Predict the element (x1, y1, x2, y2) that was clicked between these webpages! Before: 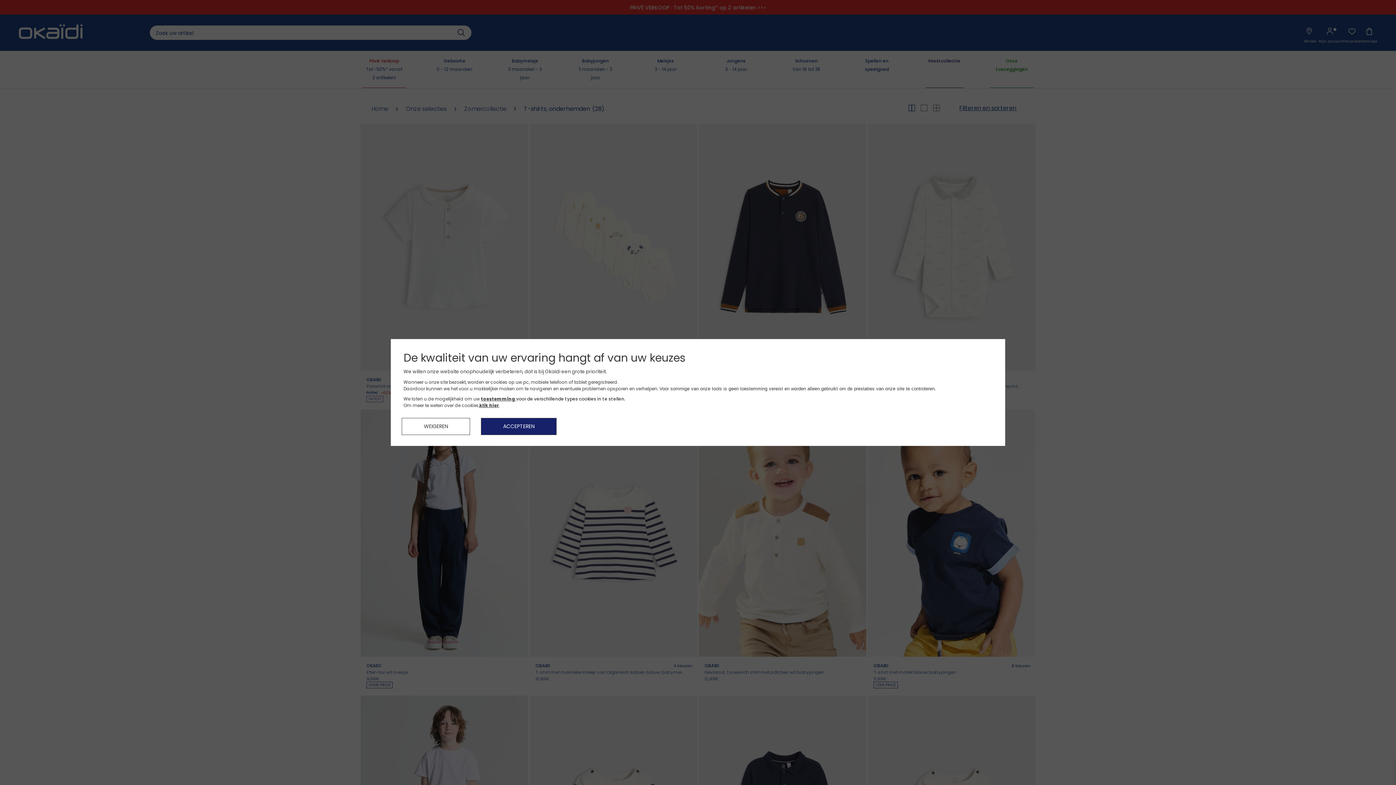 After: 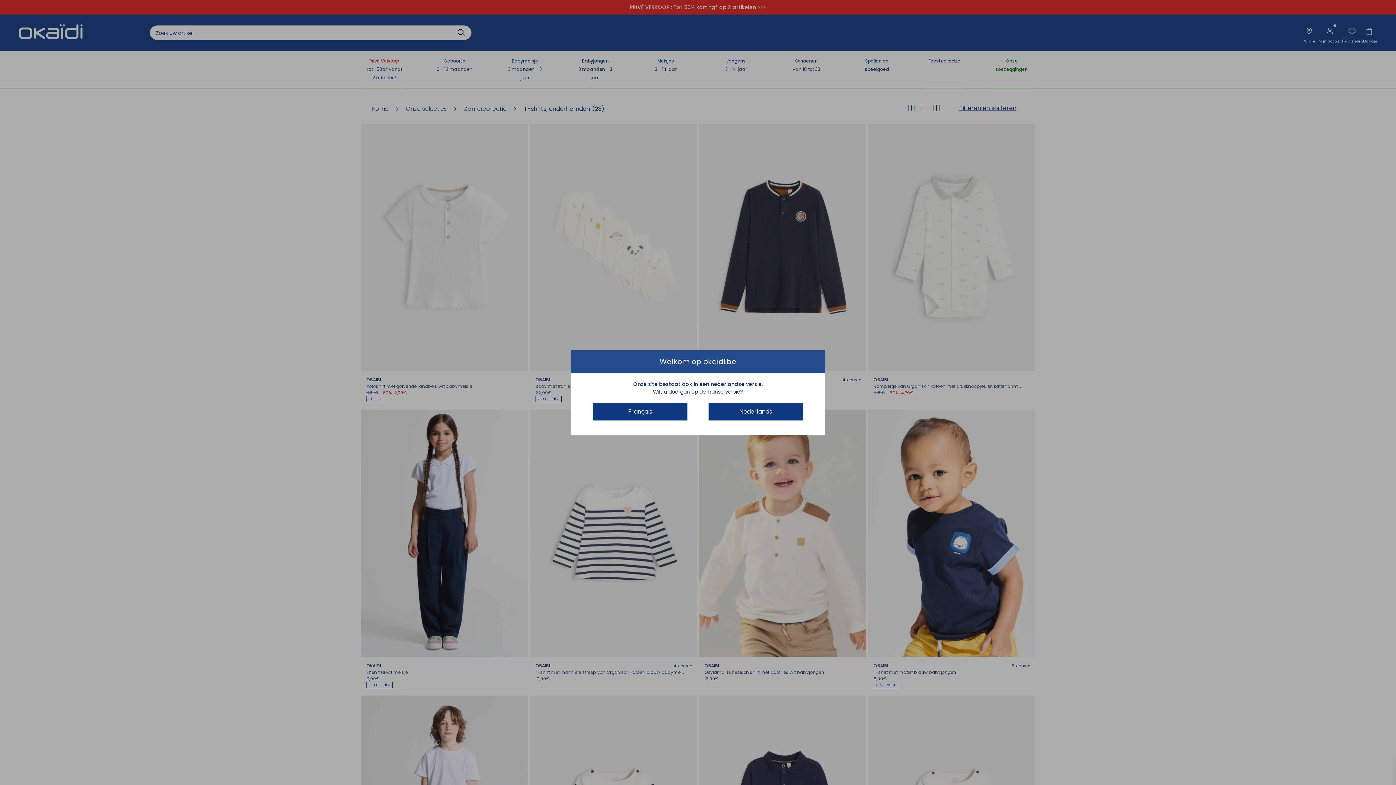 Action: label: WEIGEREN bbox: (401, 418, 470, 435)